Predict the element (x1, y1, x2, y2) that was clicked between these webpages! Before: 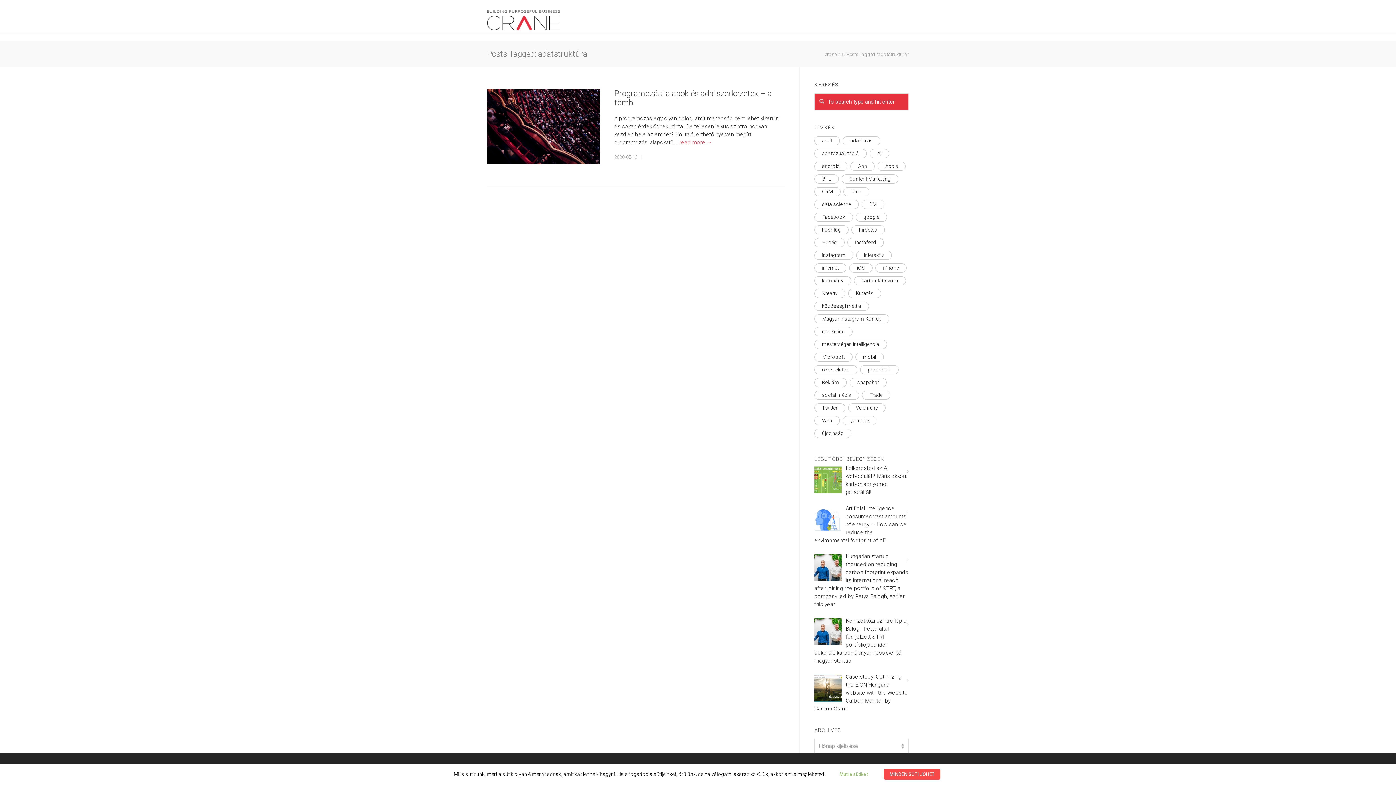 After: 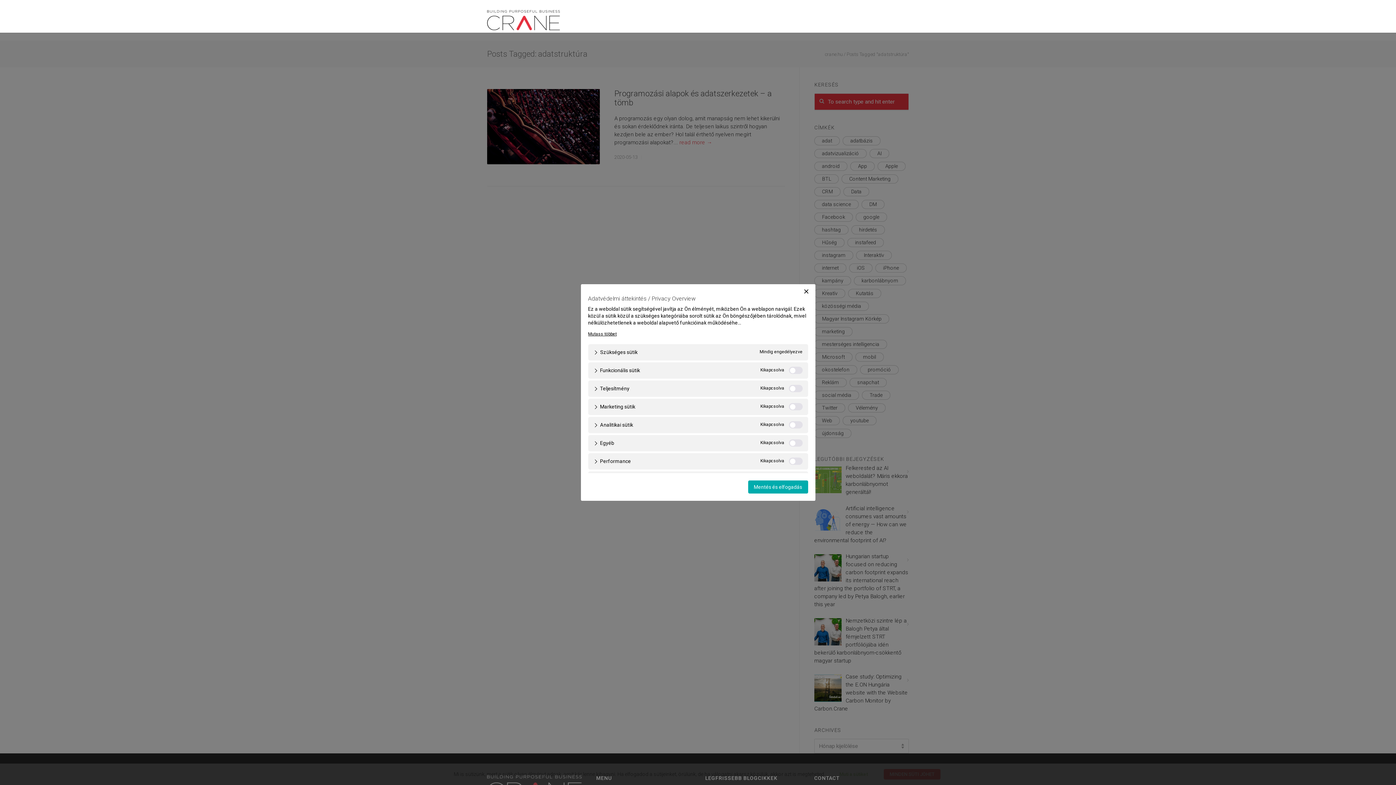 Action: bbox: (833, 769, 873, 780) label: Muti a sütiket